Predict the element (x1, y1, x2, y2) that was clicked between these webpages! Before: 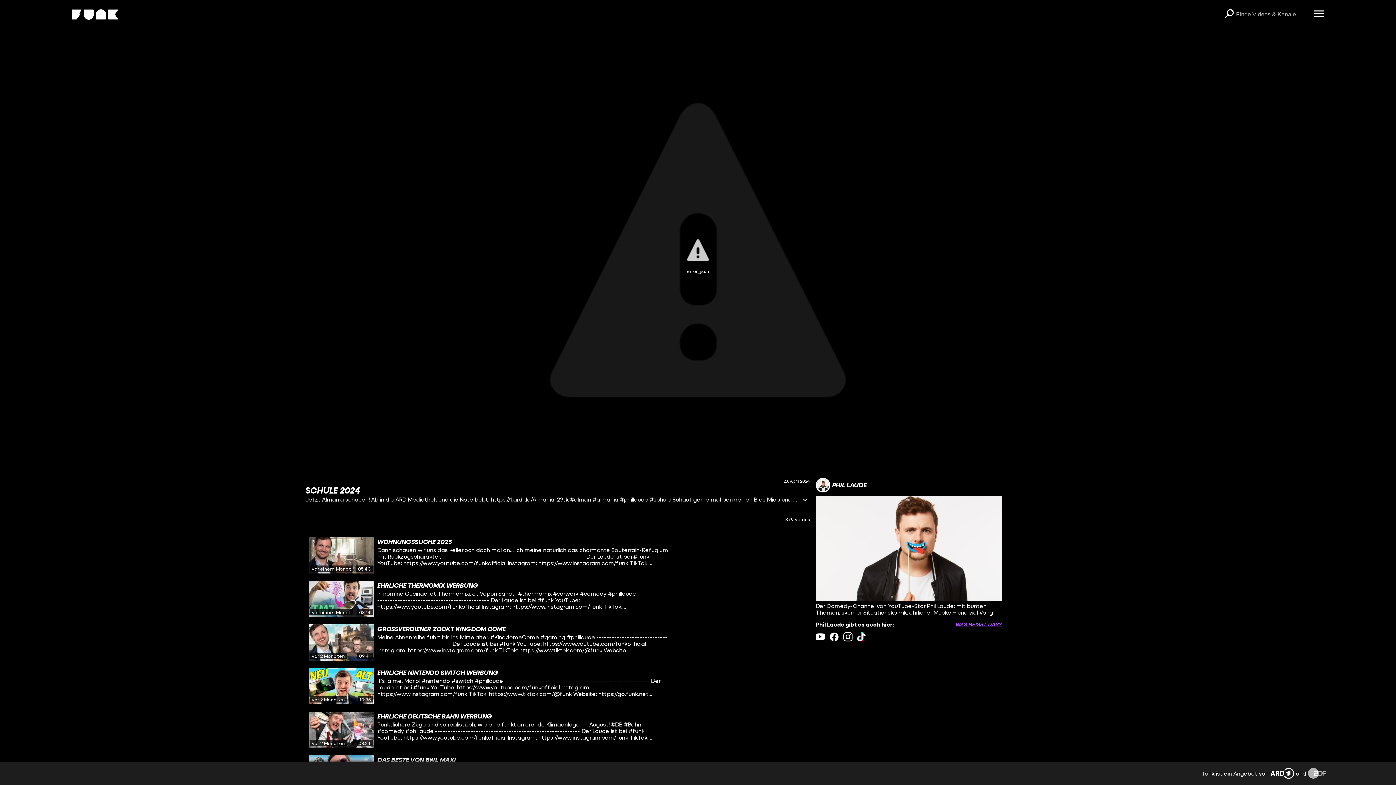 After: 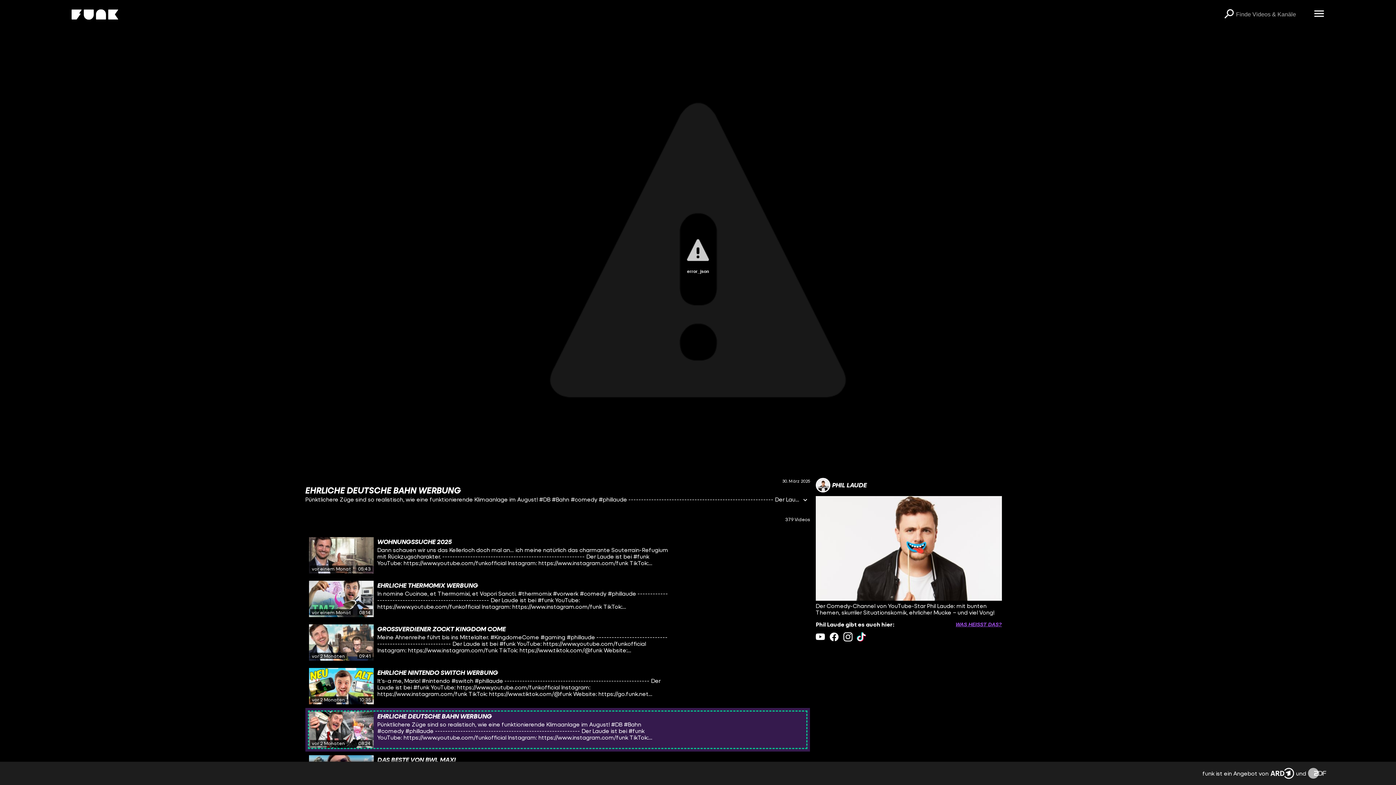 Action: label: Link 5/14 zu Video 'Ehrliche DEUTSCHE BAHN Werbung' bbox: (309, 712, 806, 748)